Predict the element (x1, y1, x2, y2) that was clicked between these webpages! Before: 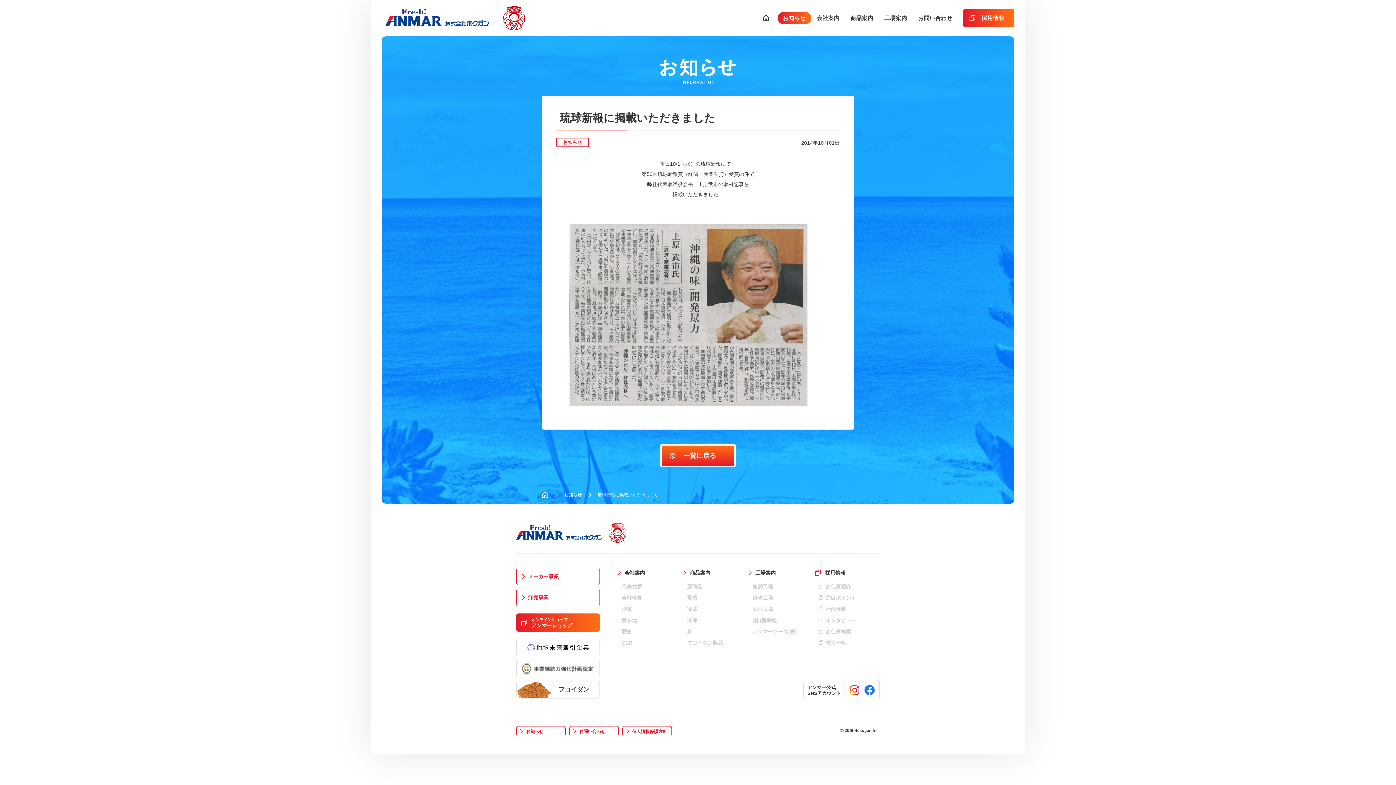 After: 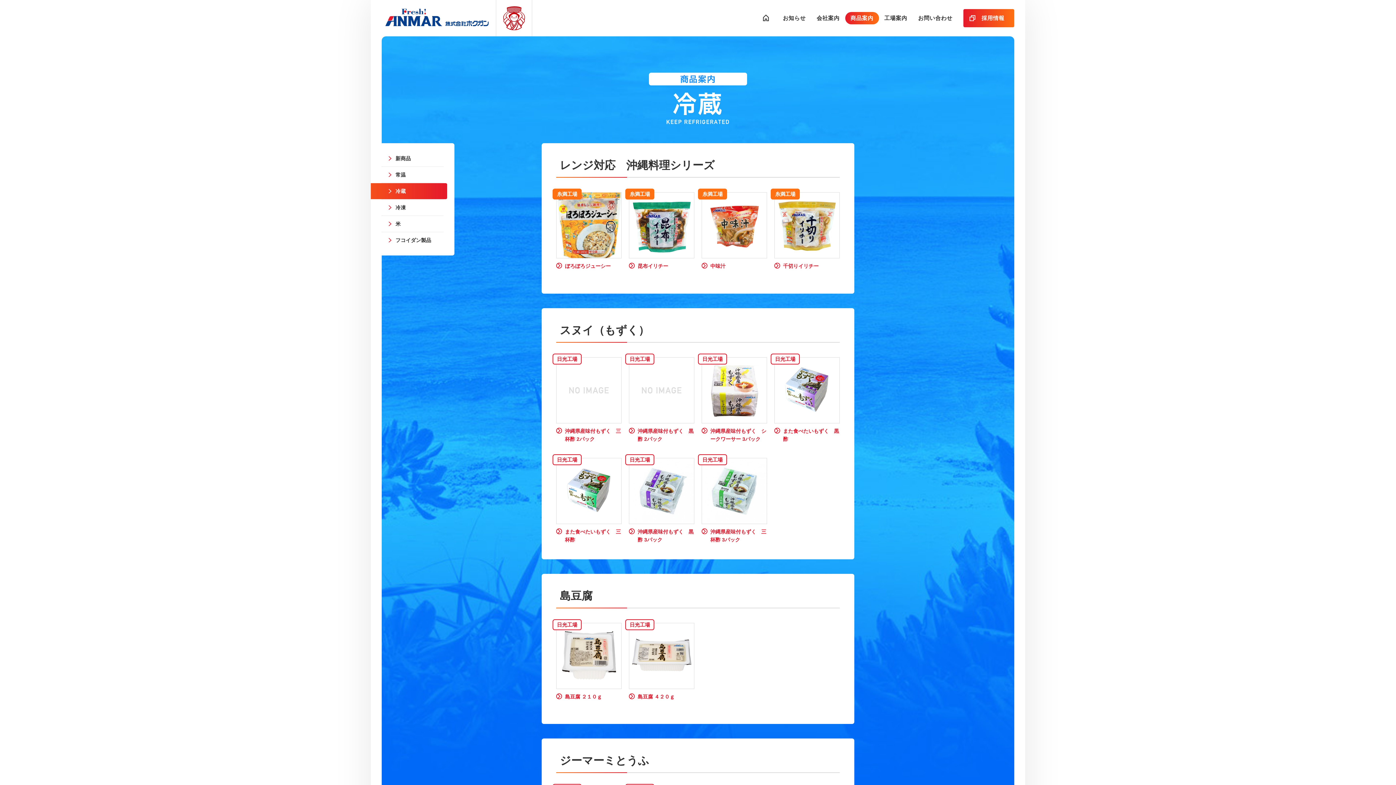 Action: label: 冷蔵 bbox: (687, 604, 741, 614)